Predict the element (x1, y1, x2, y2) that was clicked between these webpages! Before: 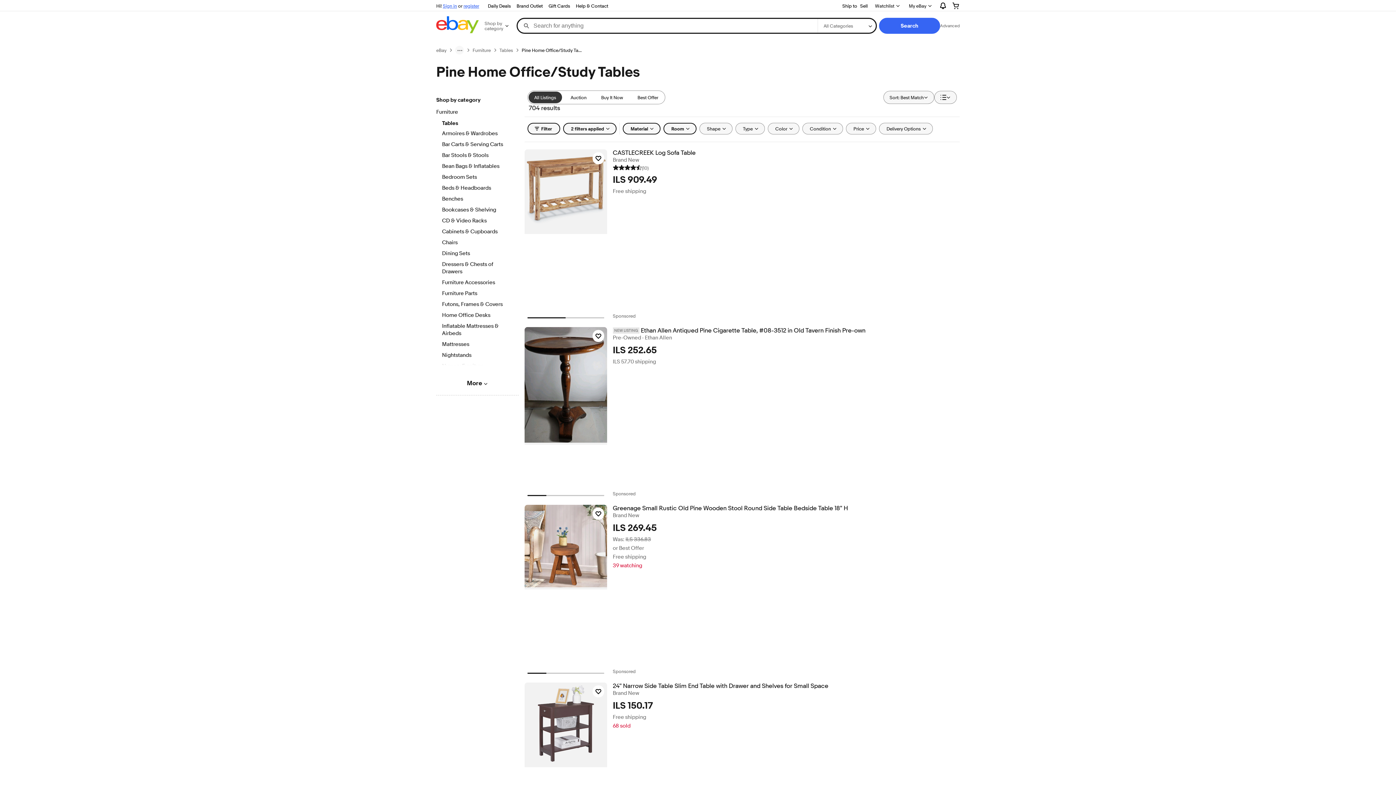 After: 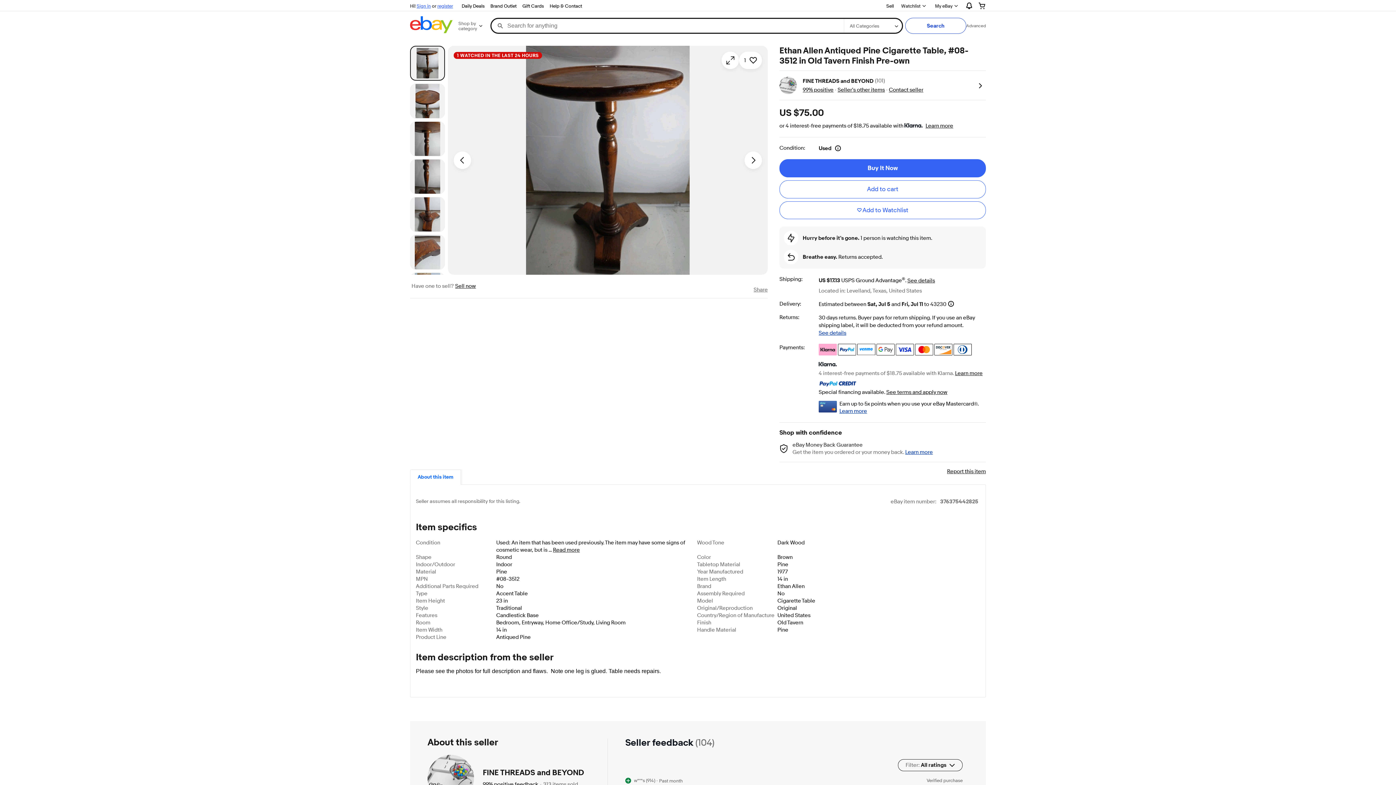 Action: bbox: (524, 327, 607, 445)